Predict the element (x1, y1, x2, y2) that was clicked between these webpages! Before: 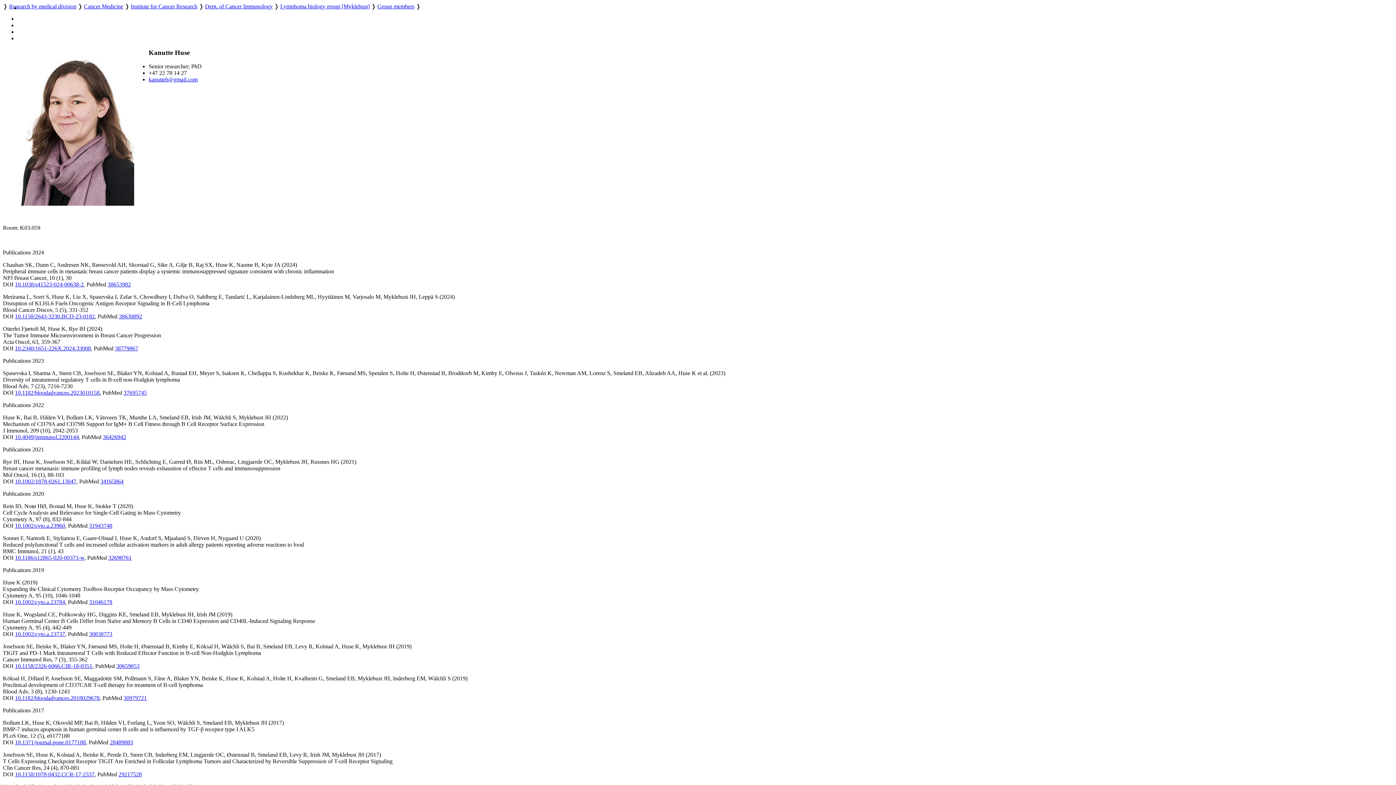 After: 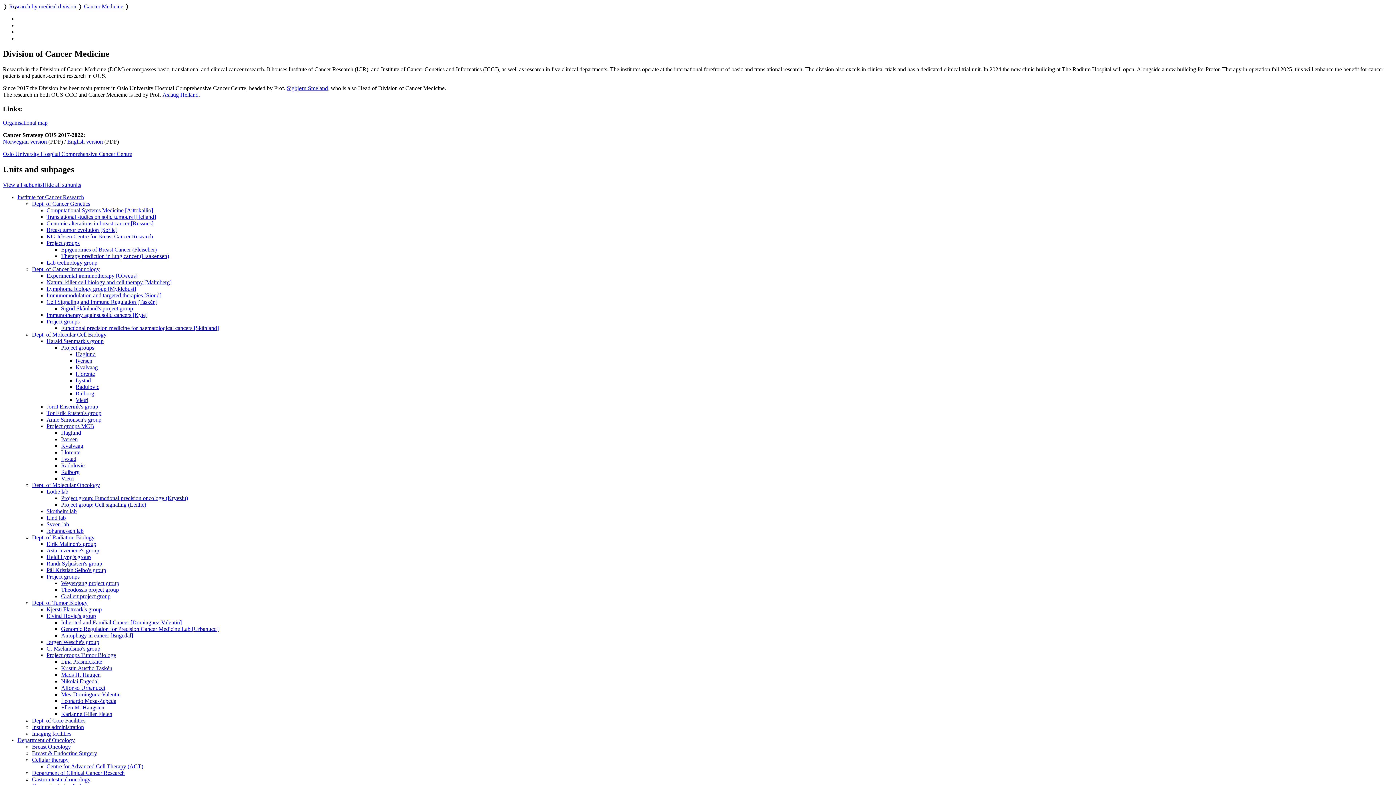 Action: label: Cancer Medicine bbox: (84, 3, 123, 9)